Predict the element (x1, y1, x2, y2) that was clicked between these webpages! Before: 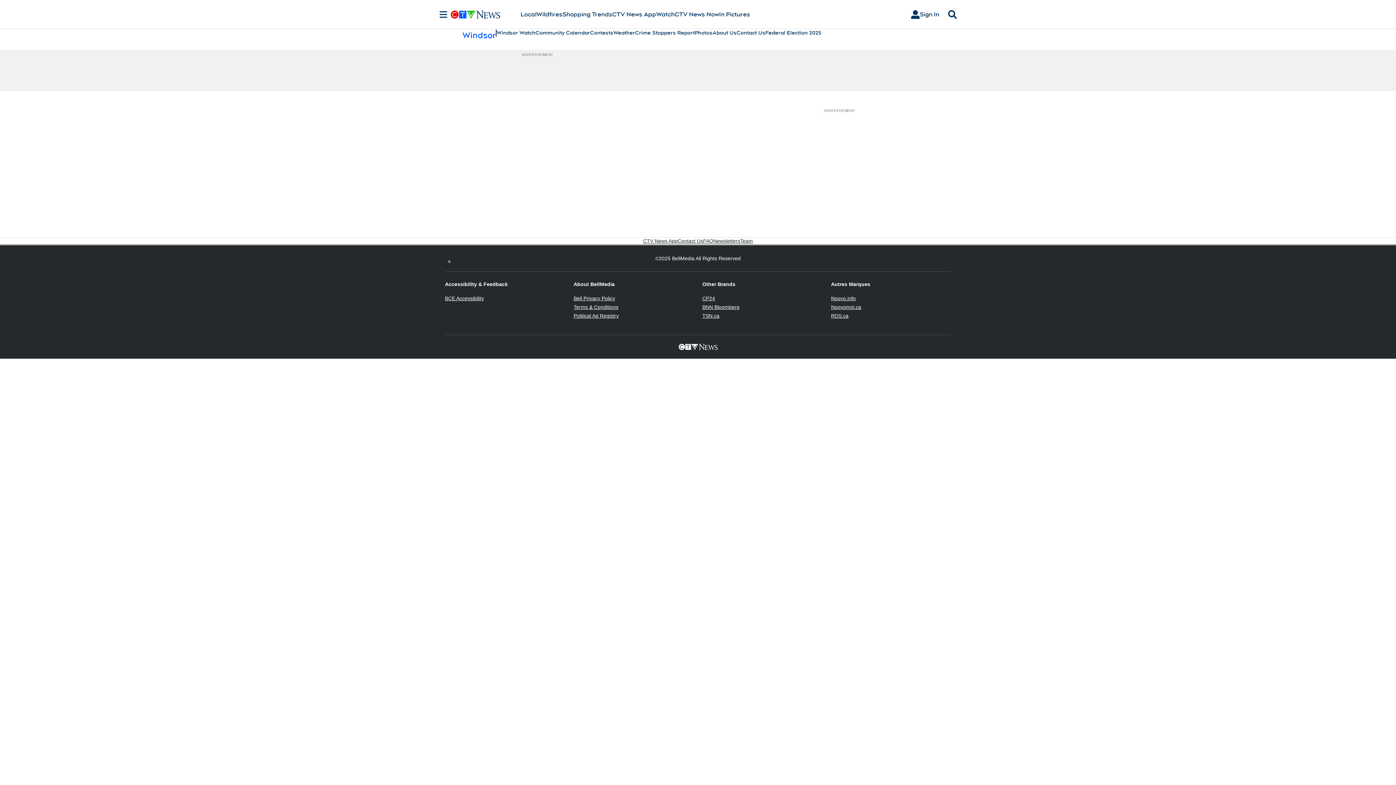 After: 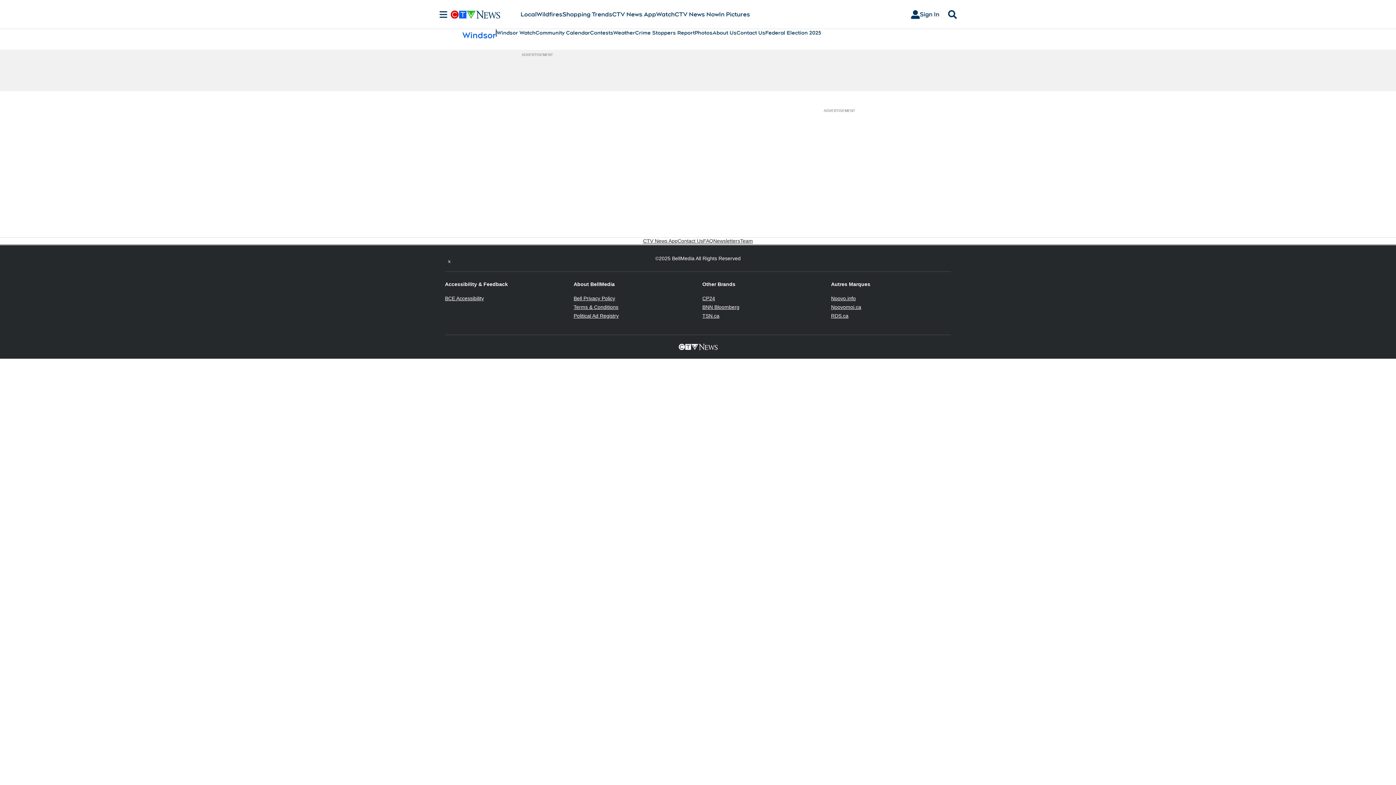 Action: bbox: (573, 313, 618, 318) label: Political Ad Registry
Opens in new window